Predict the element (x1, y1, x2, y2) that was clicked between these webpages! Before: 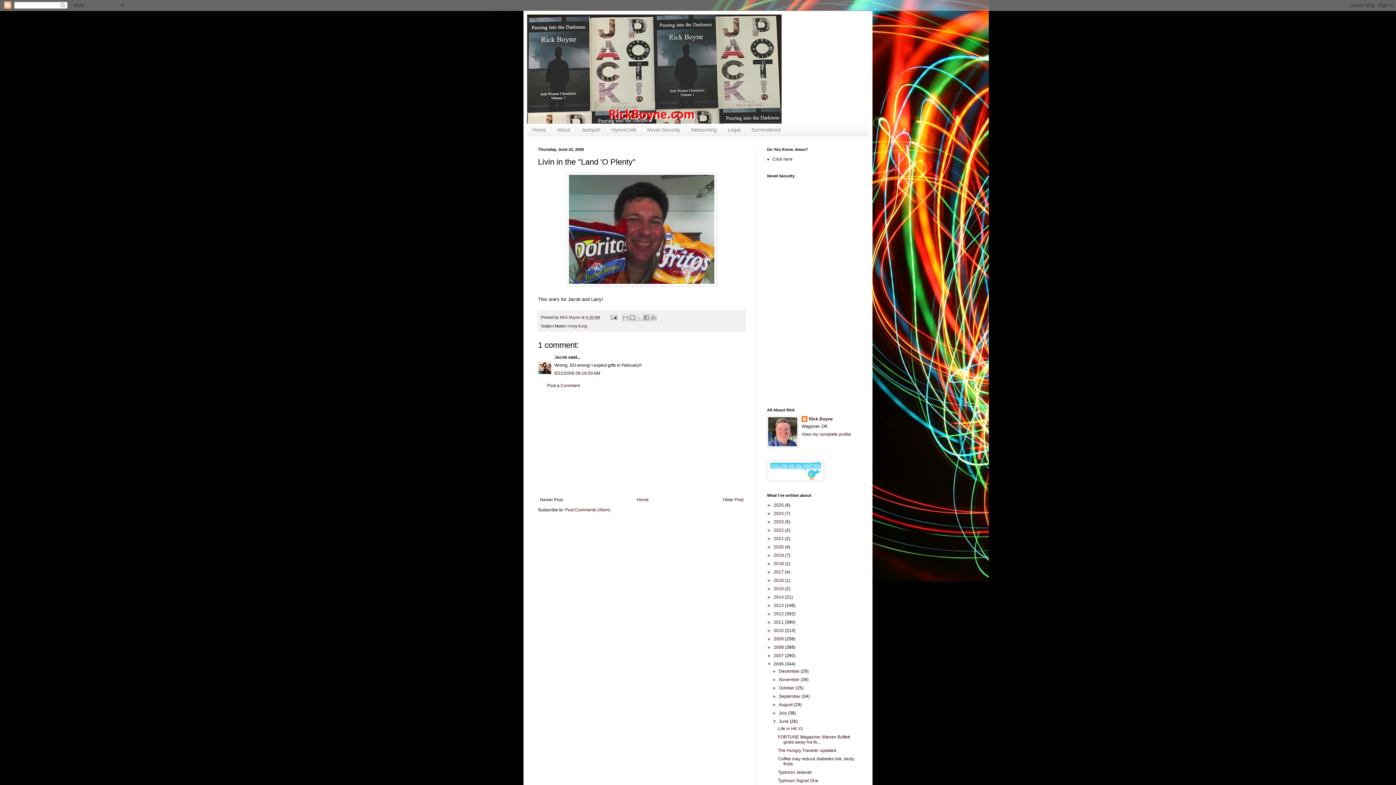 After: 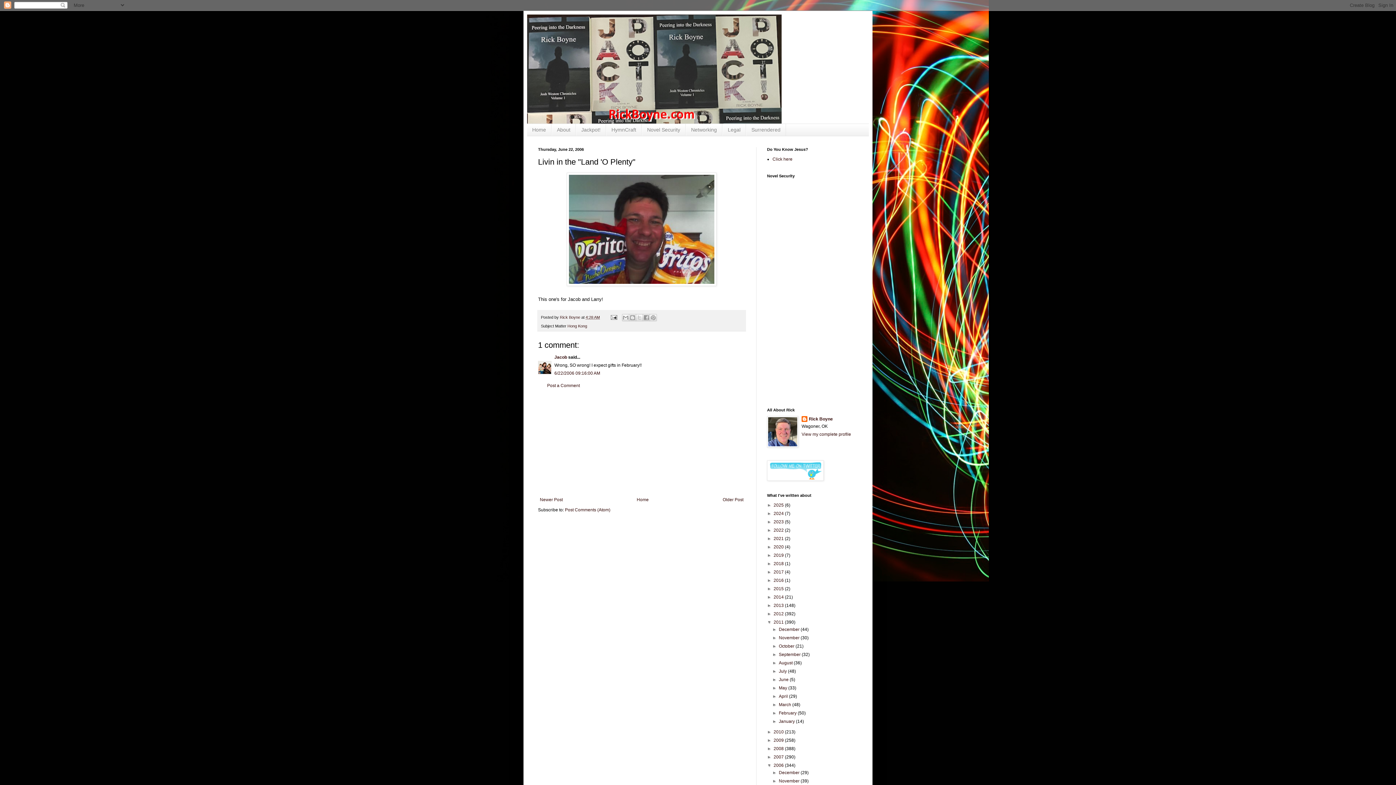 Action: label: ►   bbox: (767, 619, 773, 625)